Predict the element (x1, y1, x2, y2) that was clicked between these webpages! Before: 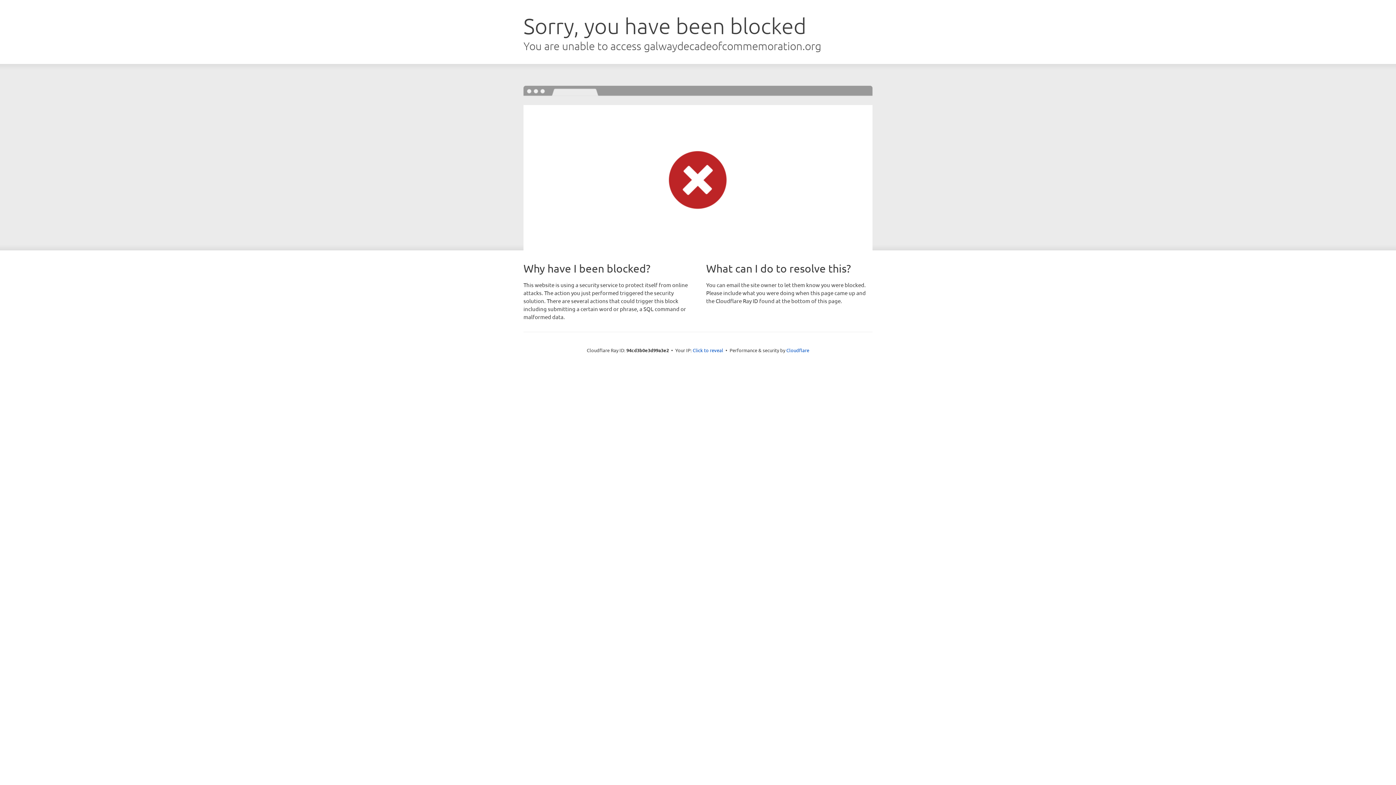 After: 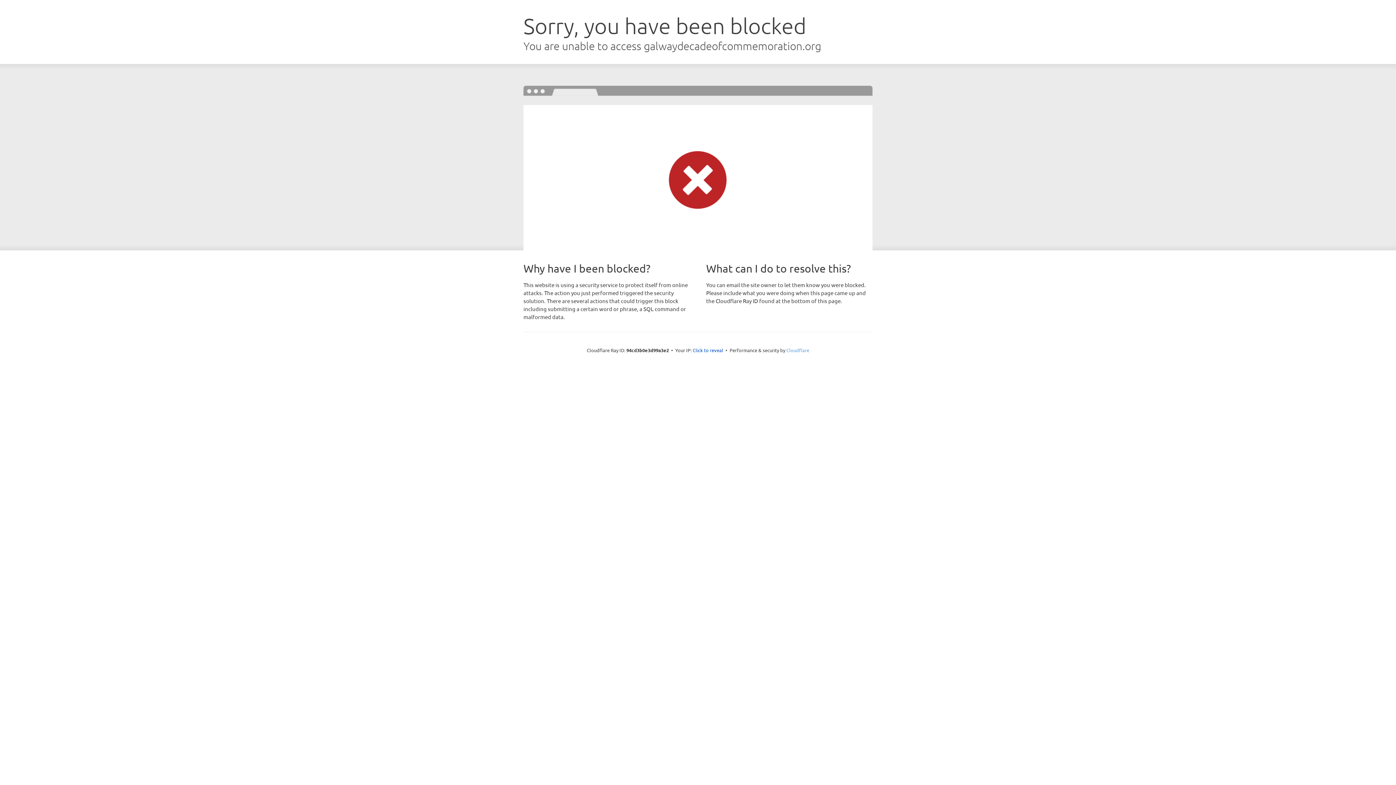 Action: label: Cloudflare bbox: (786, 347, 809, 353)